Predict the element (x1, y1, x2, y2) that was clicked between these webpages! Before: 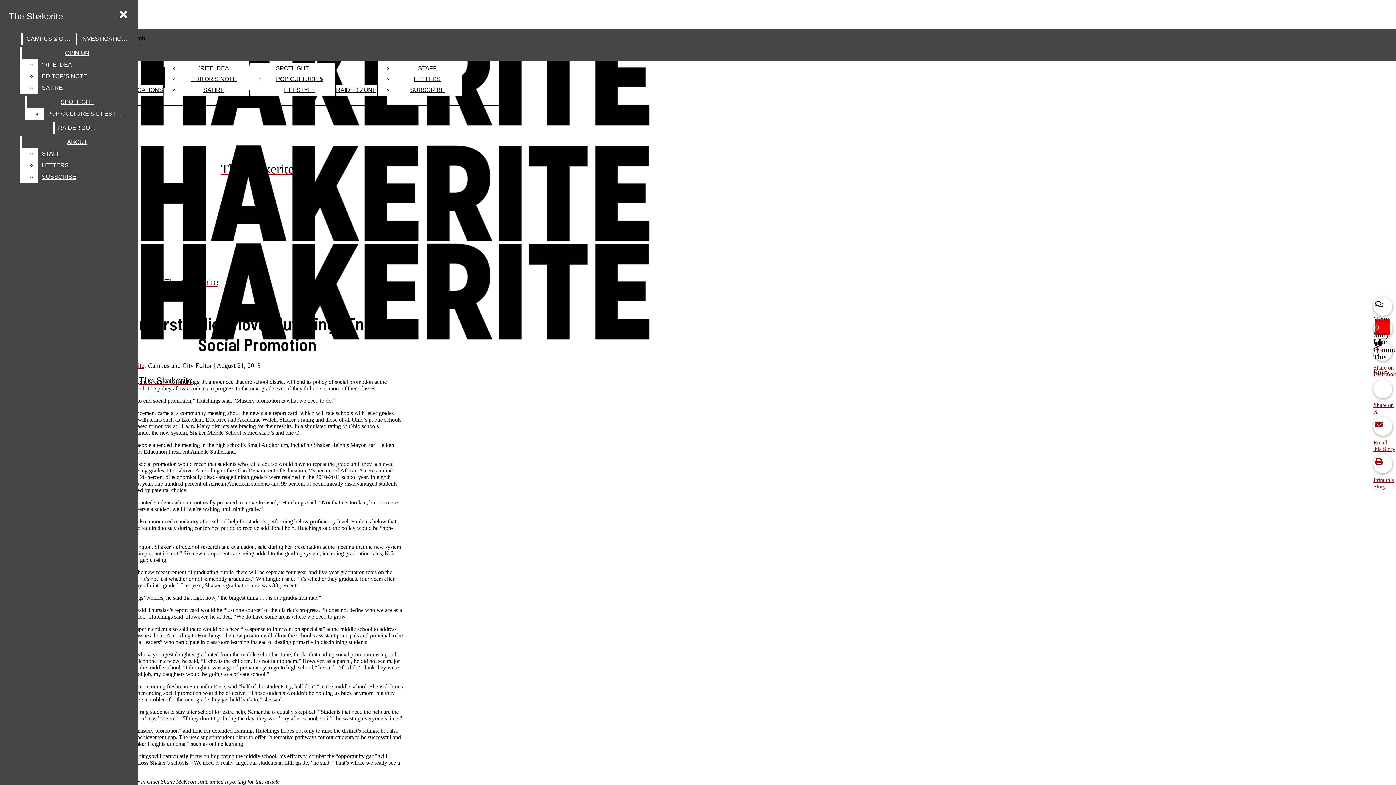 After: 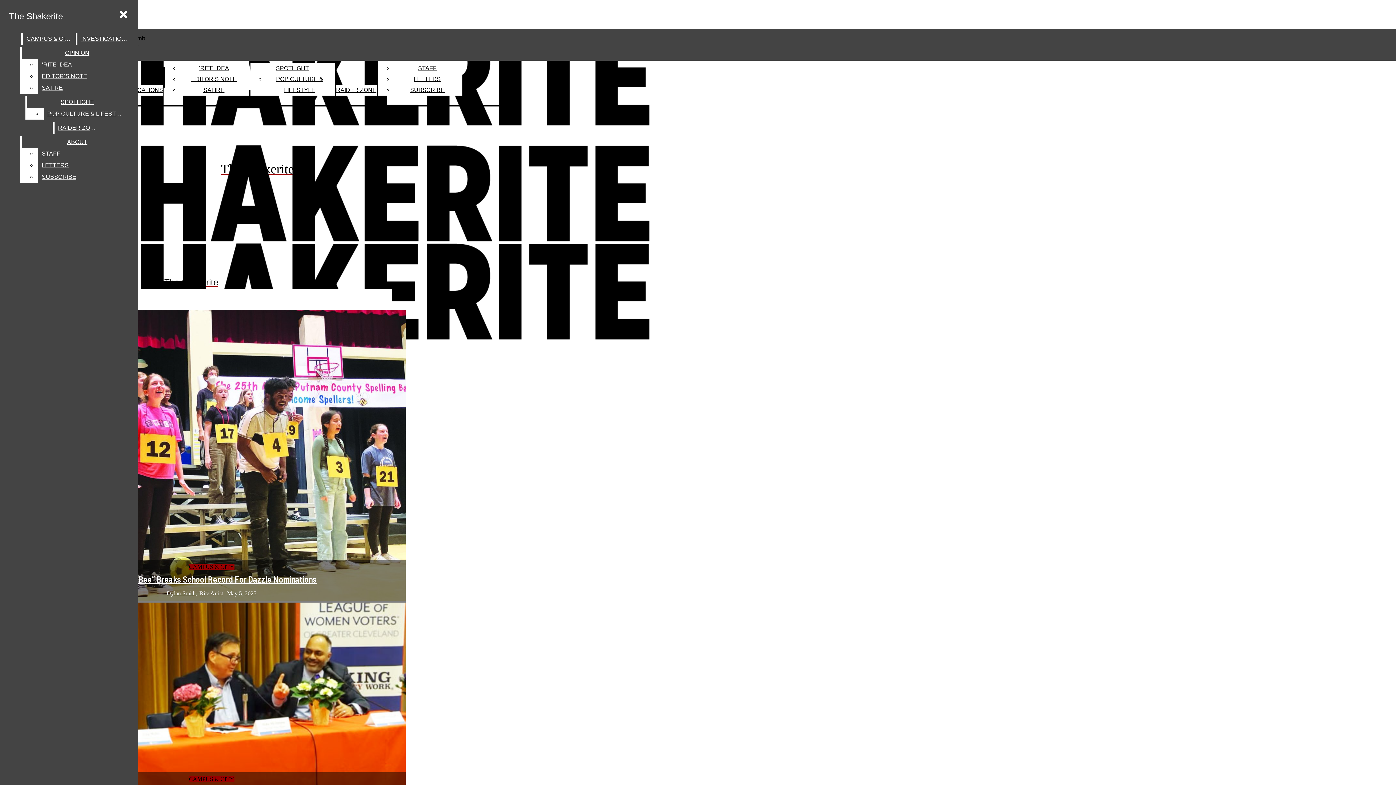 Action: label: The Shakerite bbox: (2, 223, 328, 385)